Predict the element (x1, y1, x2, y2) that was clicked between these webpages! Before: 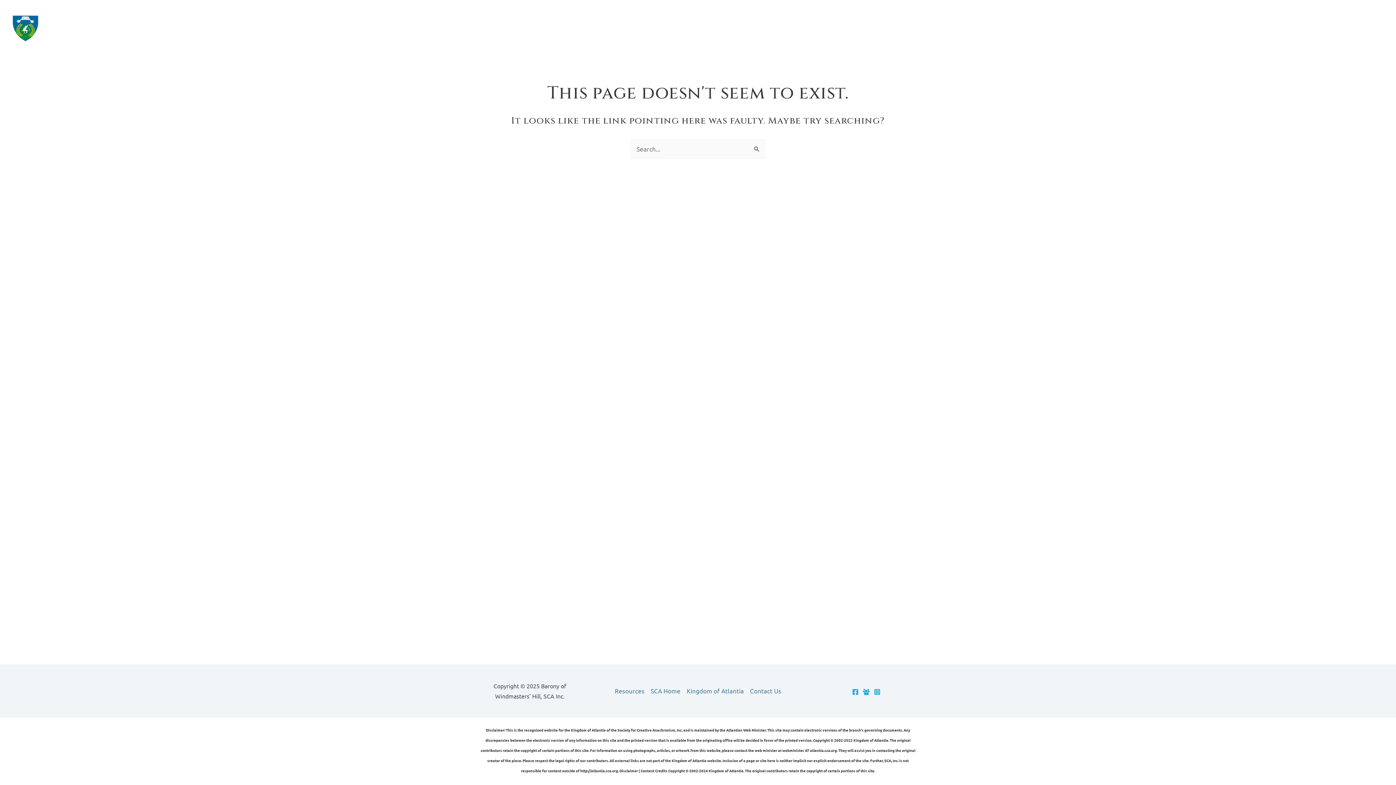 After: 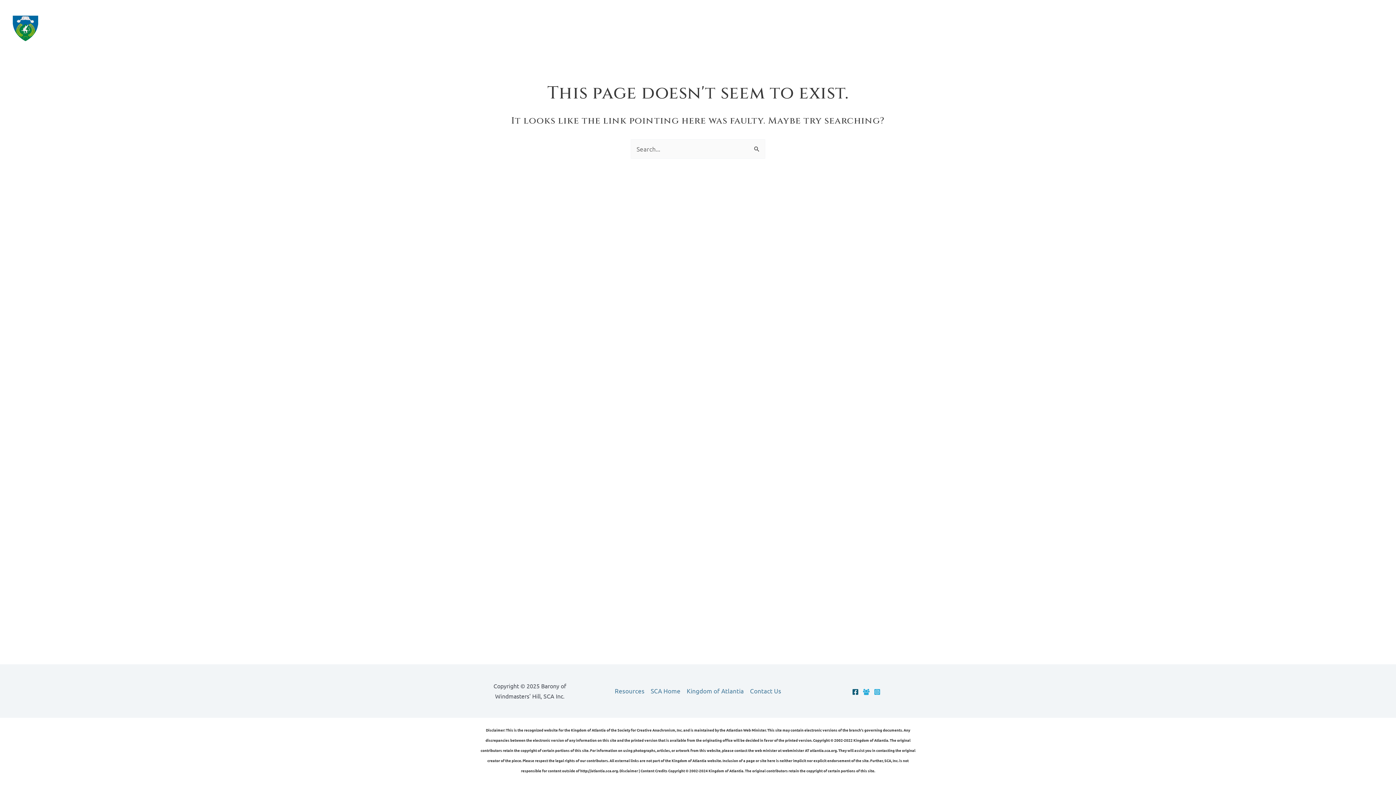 Action: label: Facebook bbox: (852, 688, 858, 695)